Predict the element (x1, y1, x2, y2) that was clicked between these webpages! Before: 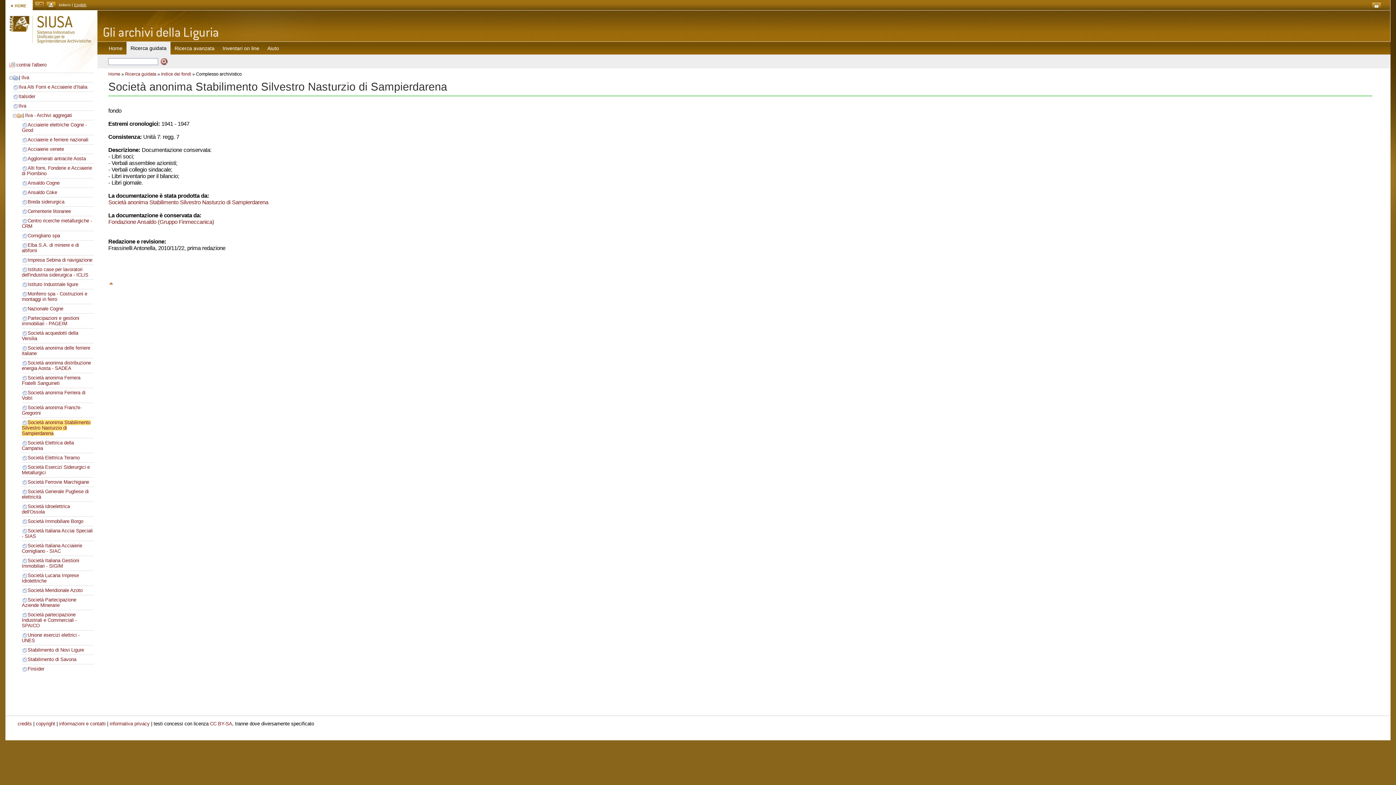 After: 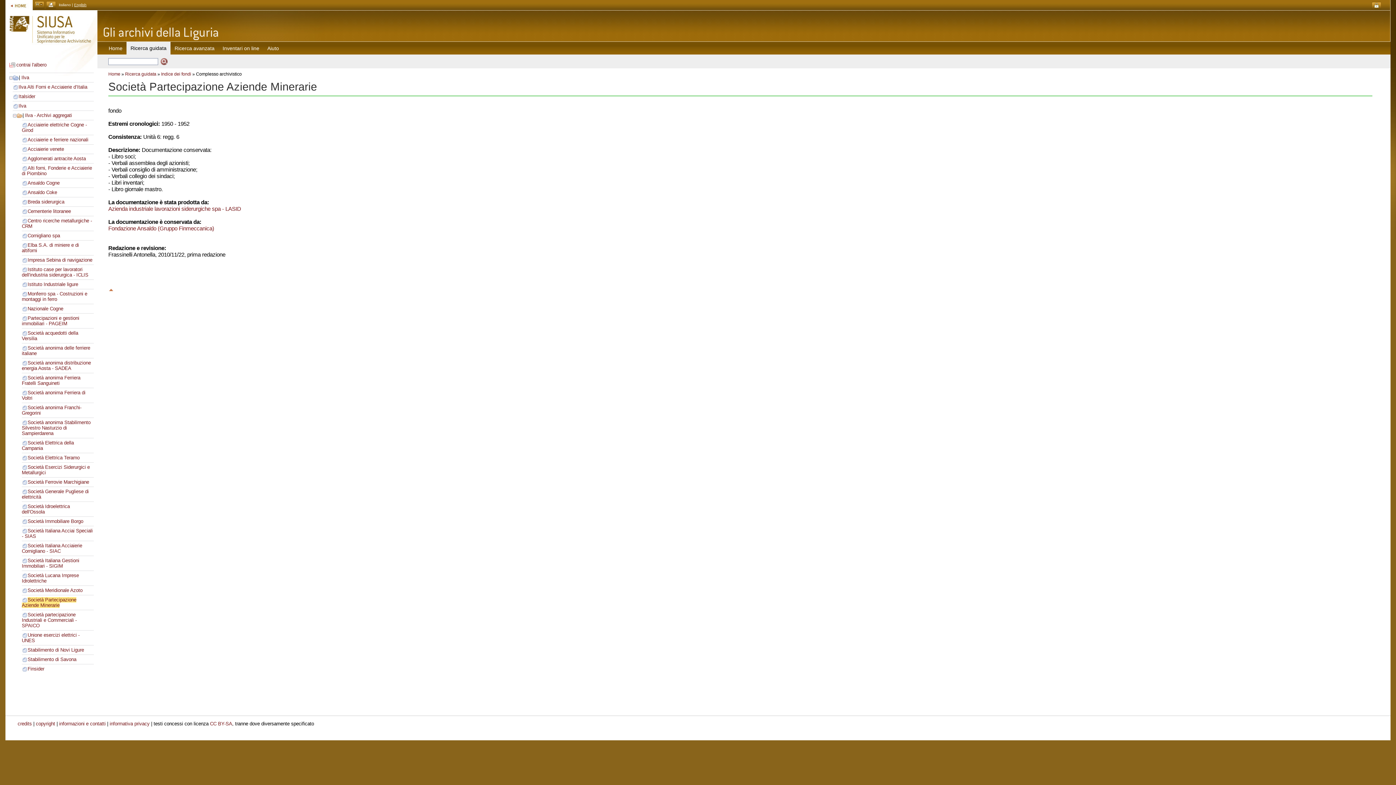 Action: label: Società Partecipazione Aziende Minerarie bbox: (21, 597, 76, 608)